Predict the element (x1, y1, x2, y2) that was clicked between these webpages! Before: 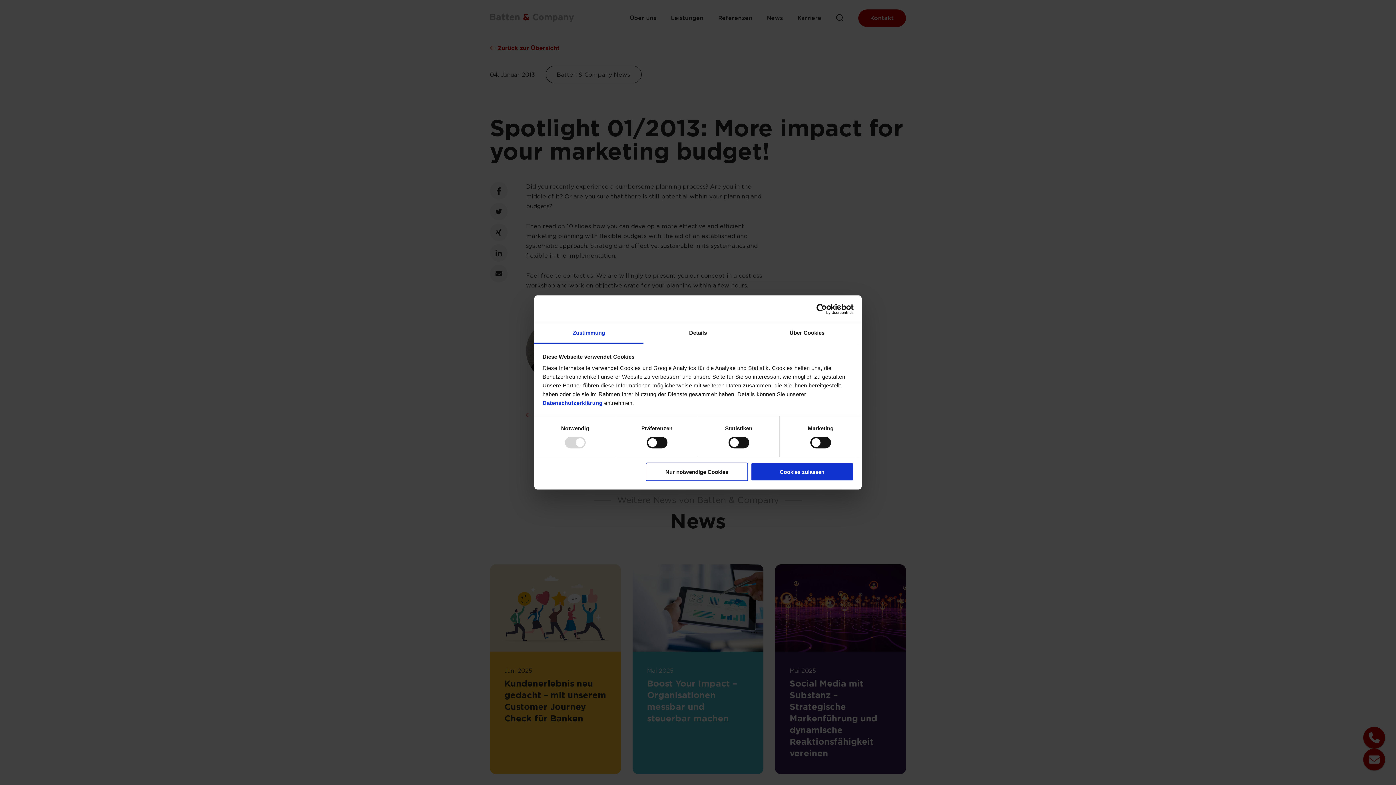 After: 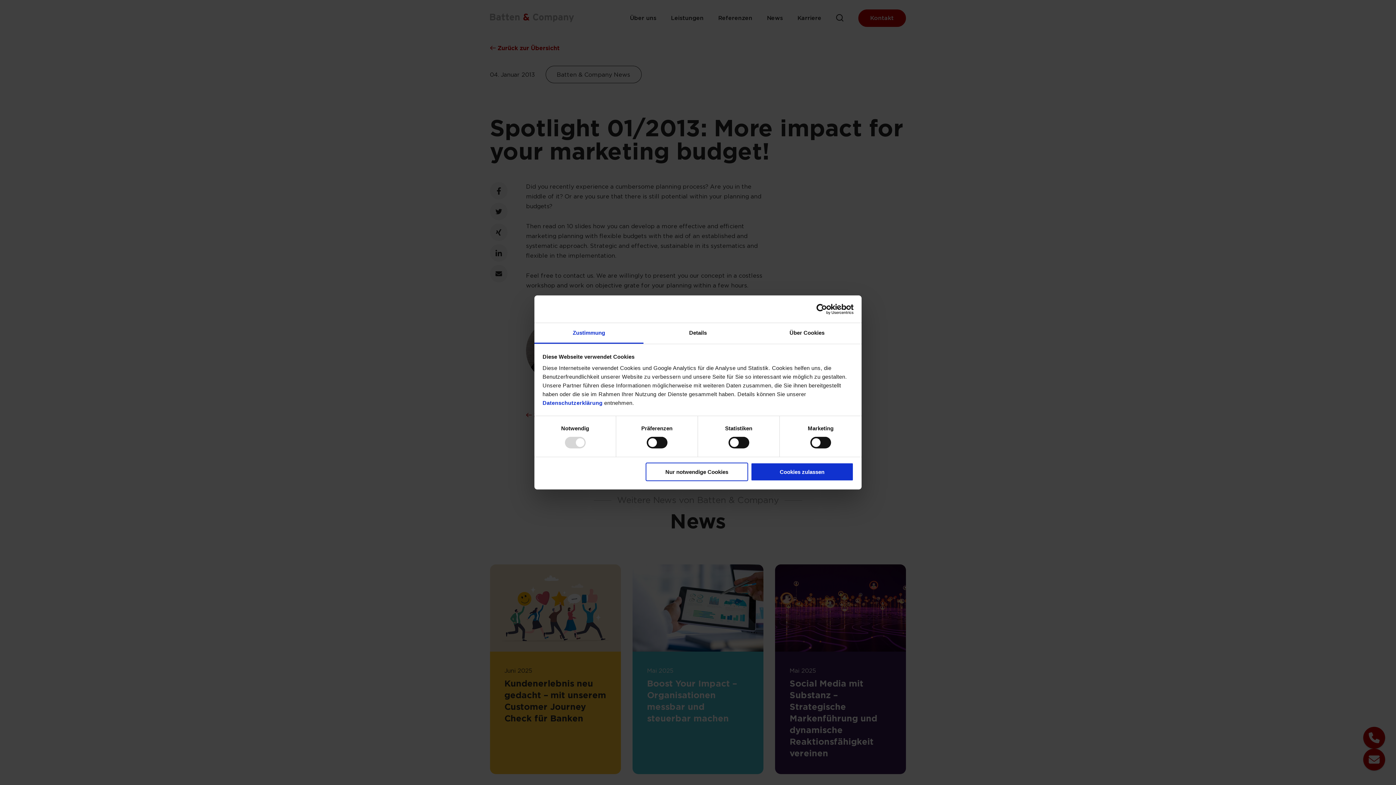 Action: bbox: (534, 323, 643, 343) label: Zustimmung